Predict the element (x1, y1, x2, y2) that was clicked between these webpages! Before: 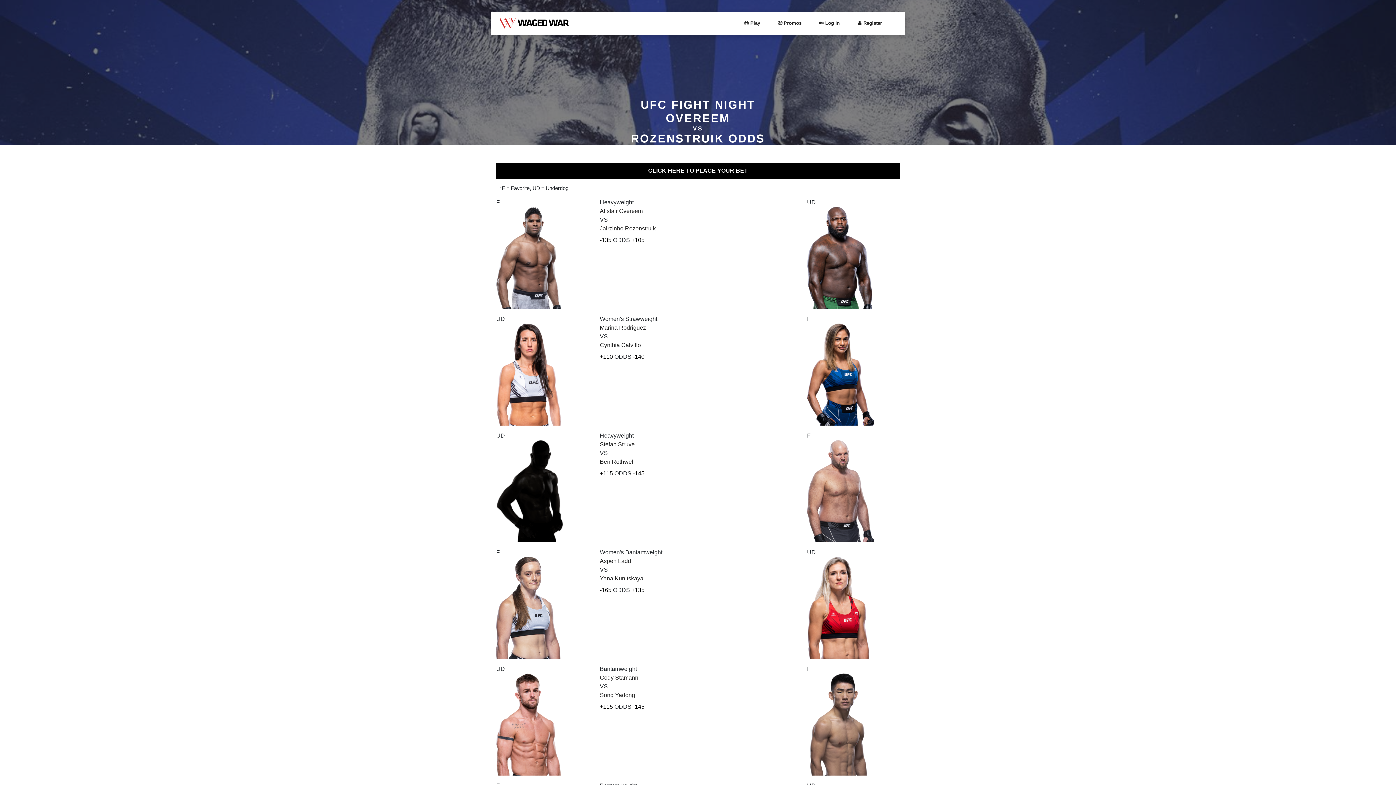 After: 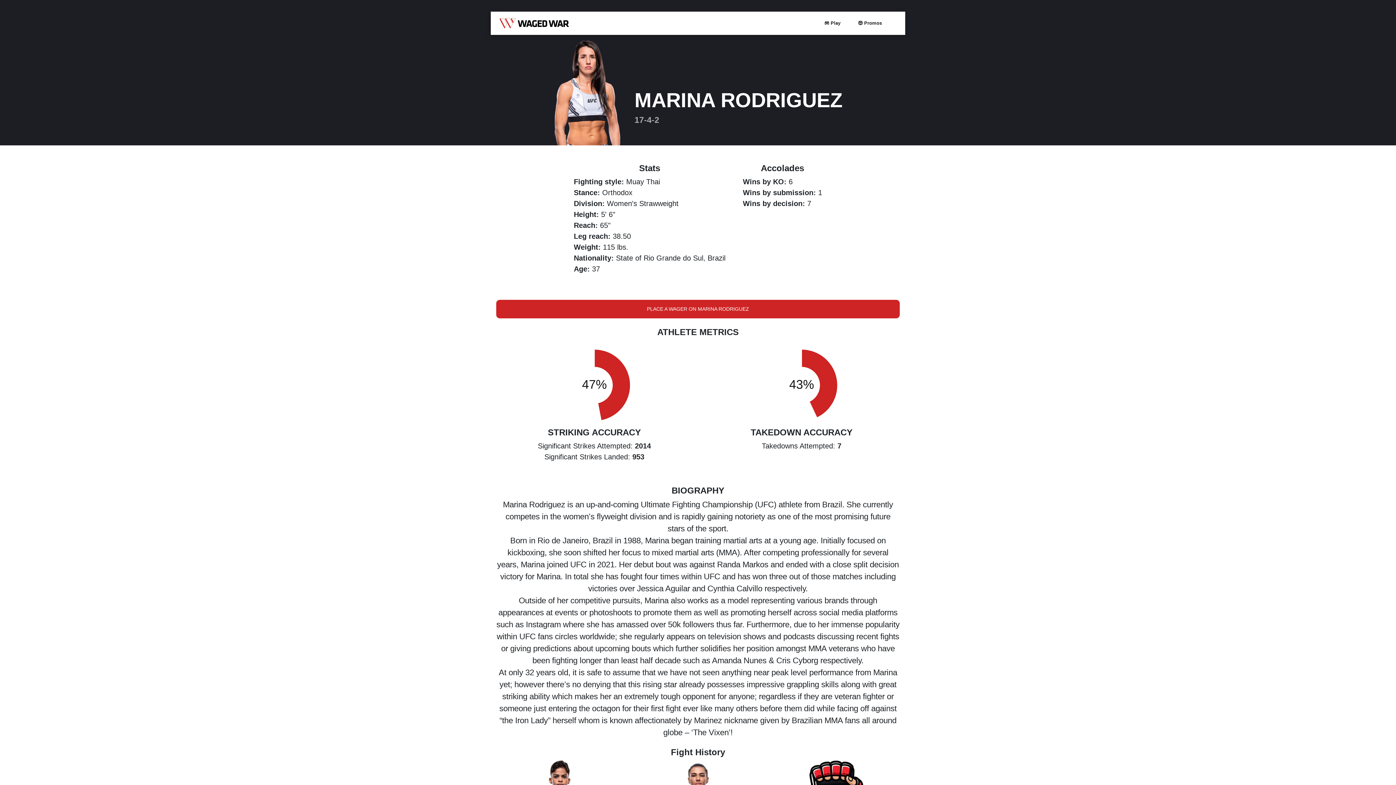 Action: bbox: (600, 324, 646, 330) label: Marina Rodriguez